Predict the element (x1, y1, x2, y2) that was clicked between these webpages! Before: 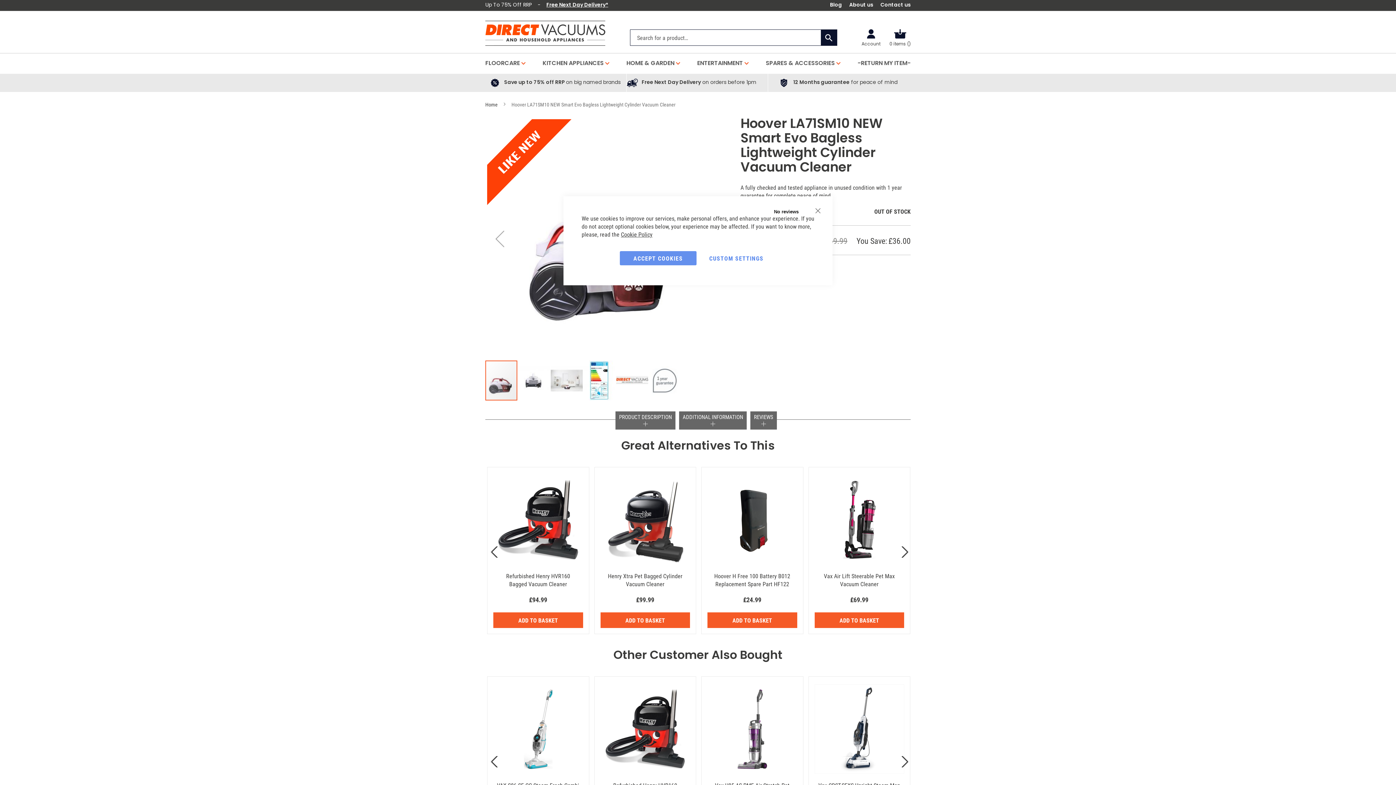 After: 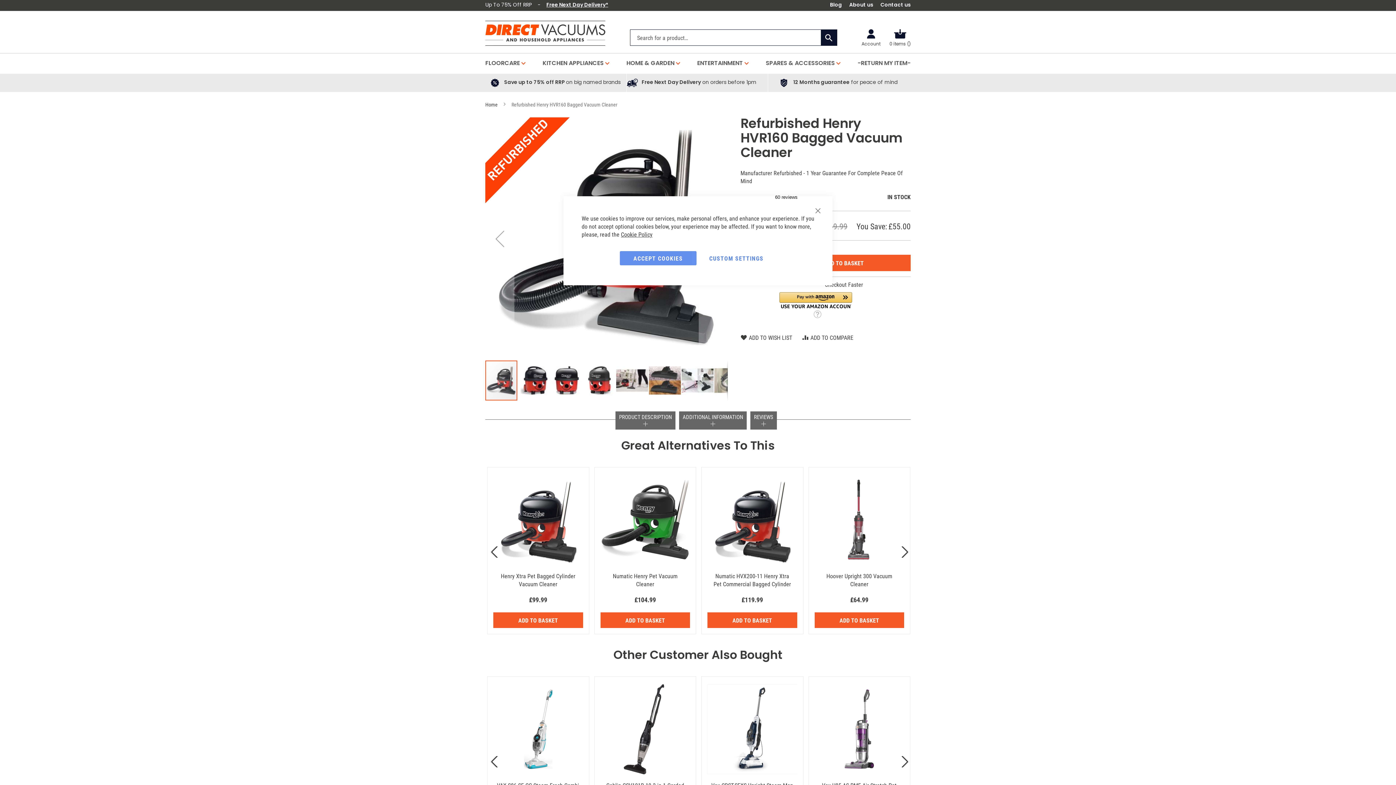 Action: bbox: (600, 683, 690, 838) label: Refurbished Henry HVR160 Bagged Vacuum Cleaner
£94.99
ADD TO BASKET